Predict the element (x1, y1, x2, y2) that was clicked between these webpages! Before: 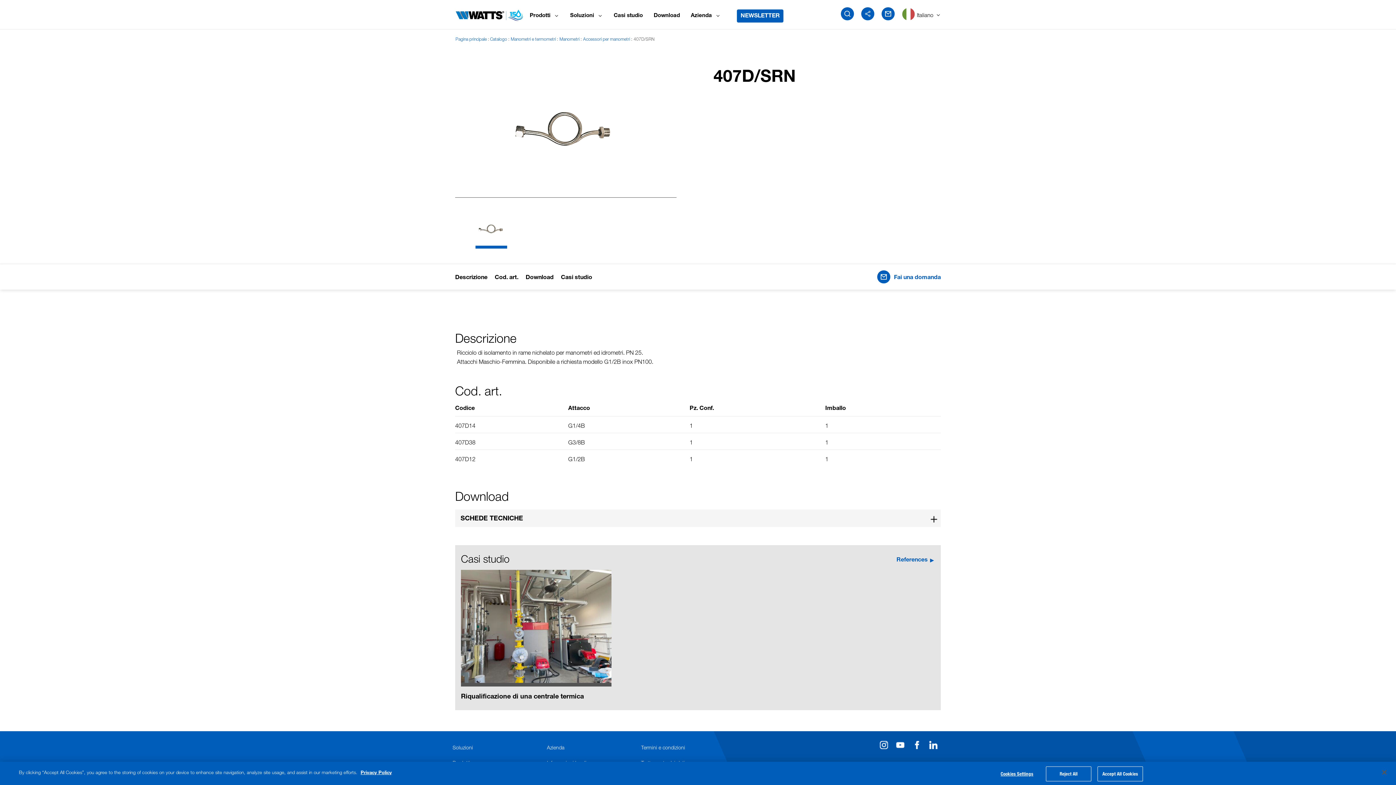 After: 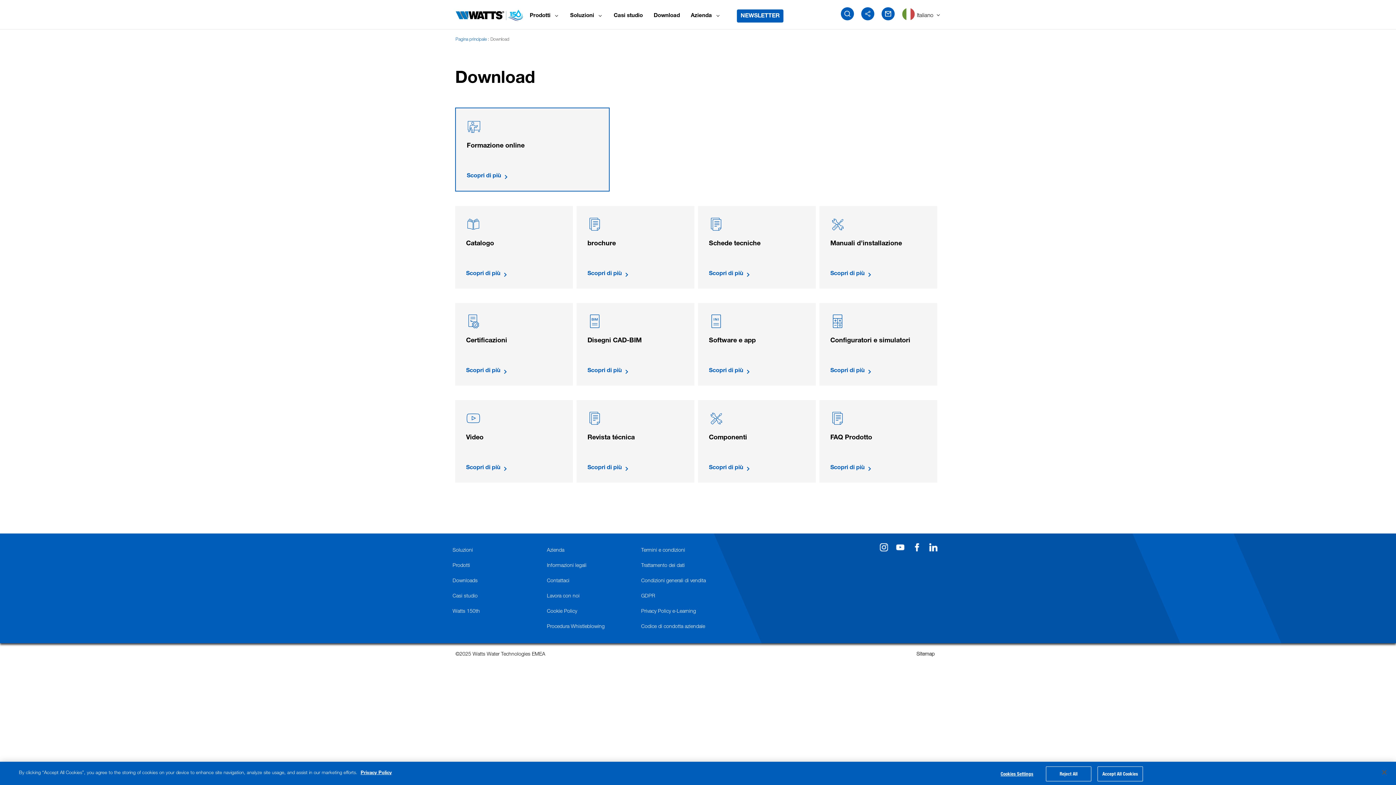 Action: bbox: (653, 9, 680, 20) label: Download